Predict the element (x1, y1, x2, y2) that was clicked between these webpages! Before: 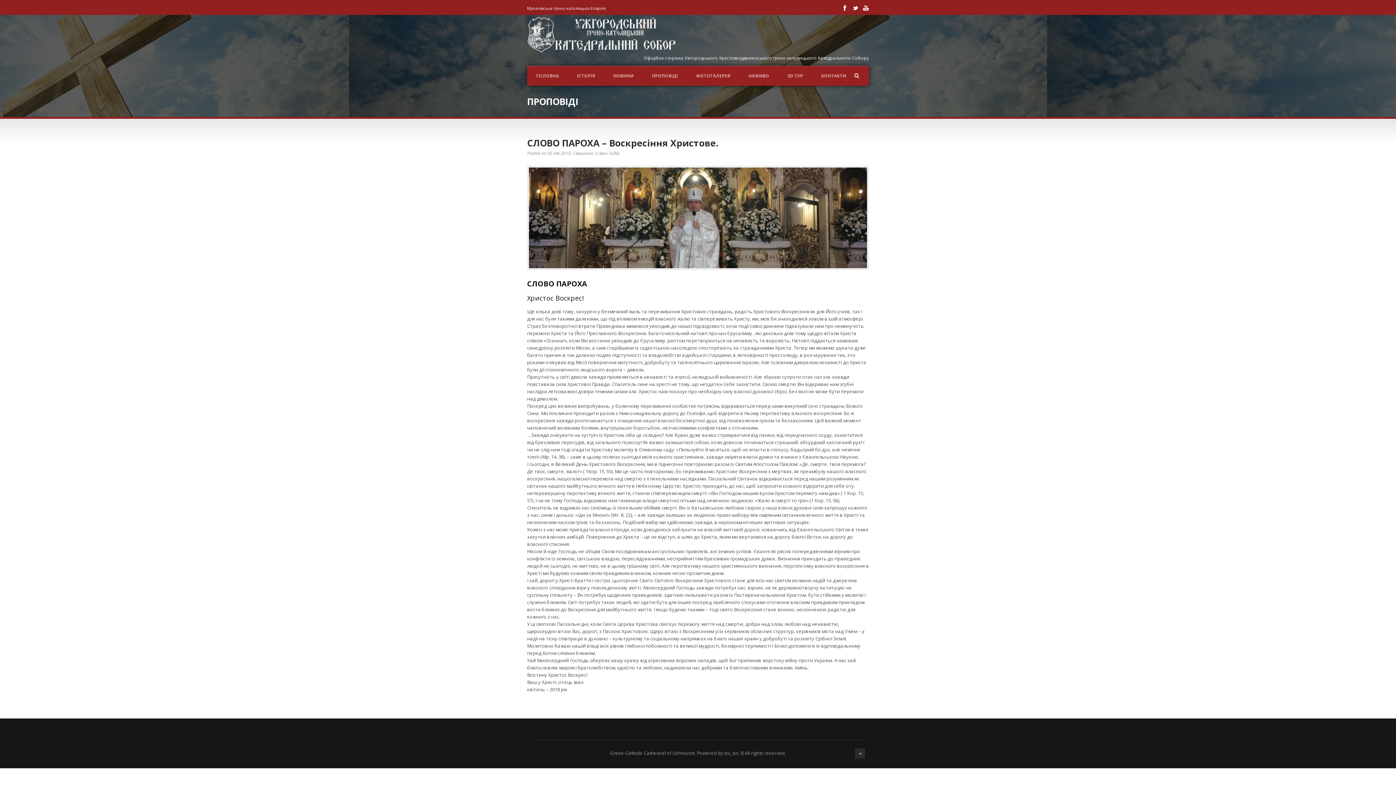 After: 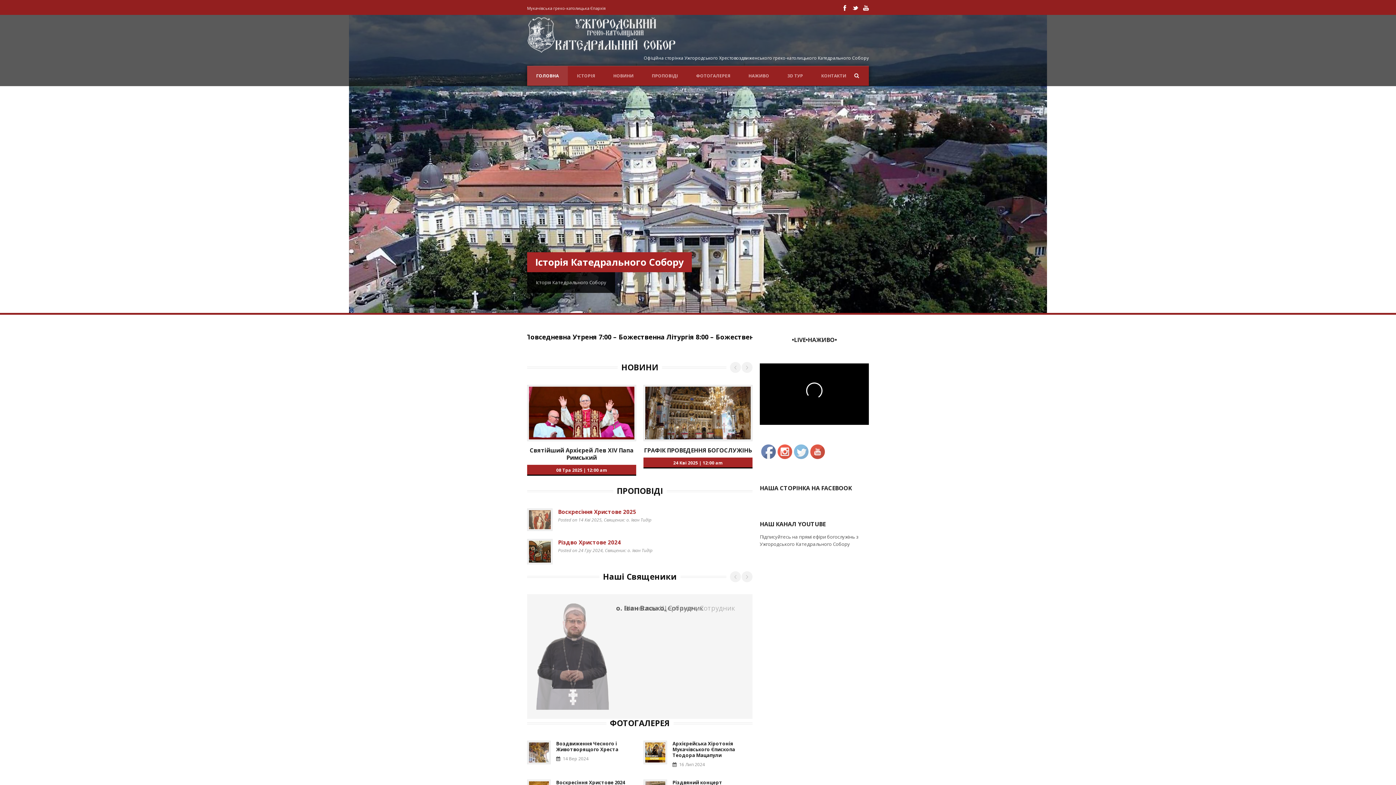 Action: bbox: (527, 16, 675, 53)